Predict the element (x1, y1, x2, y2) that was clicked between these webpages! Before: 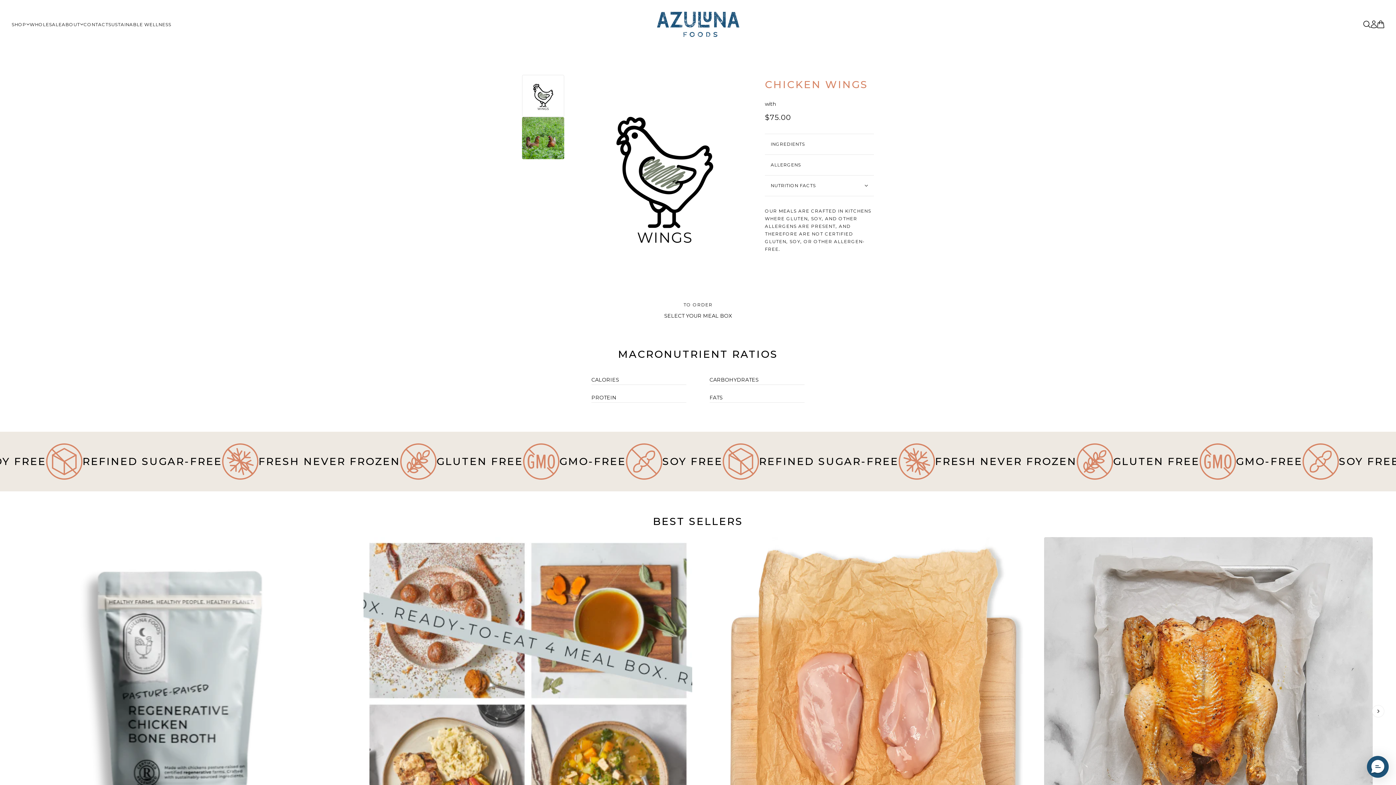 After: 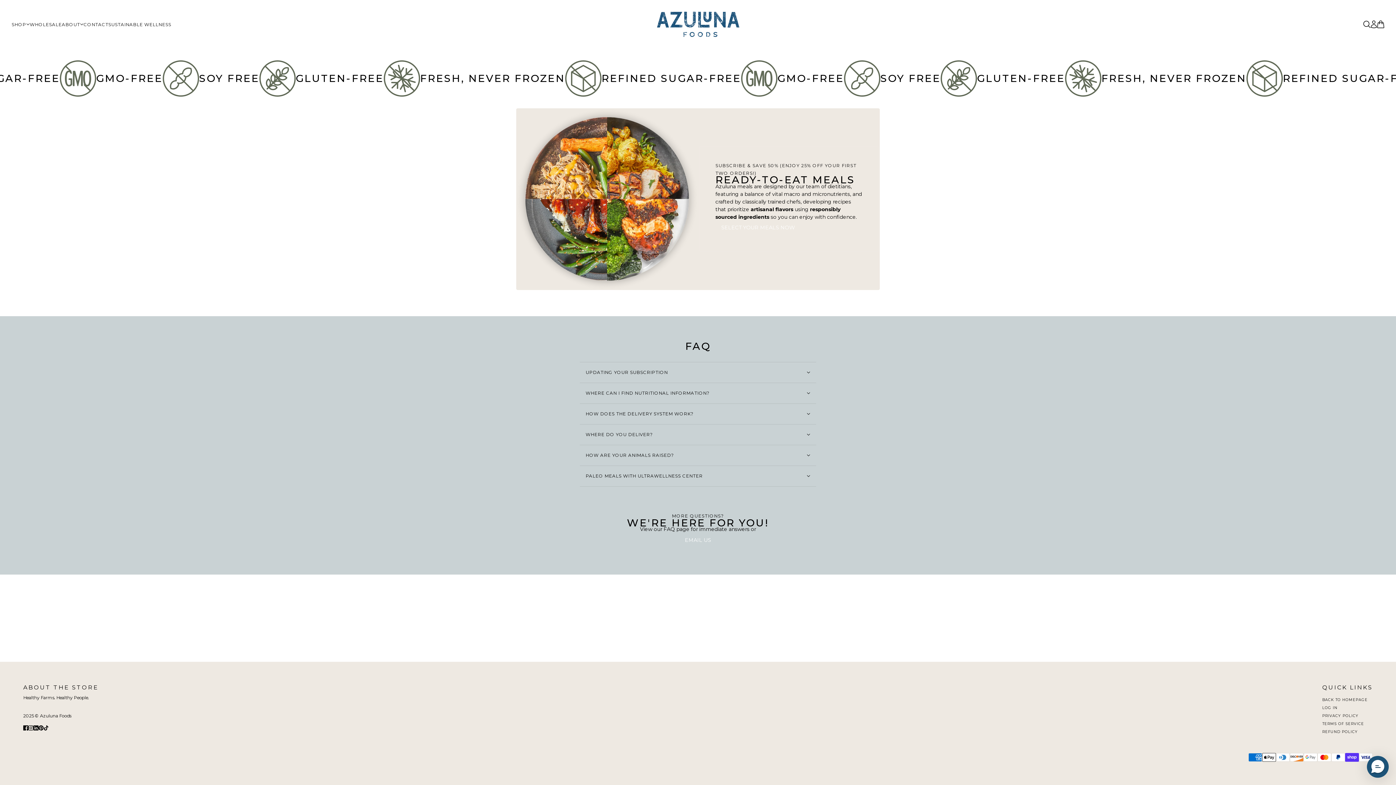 Action: label: TO ORDER
SELECT YOUR MEAL BOX bbox: (0, 301, 1396, 324)